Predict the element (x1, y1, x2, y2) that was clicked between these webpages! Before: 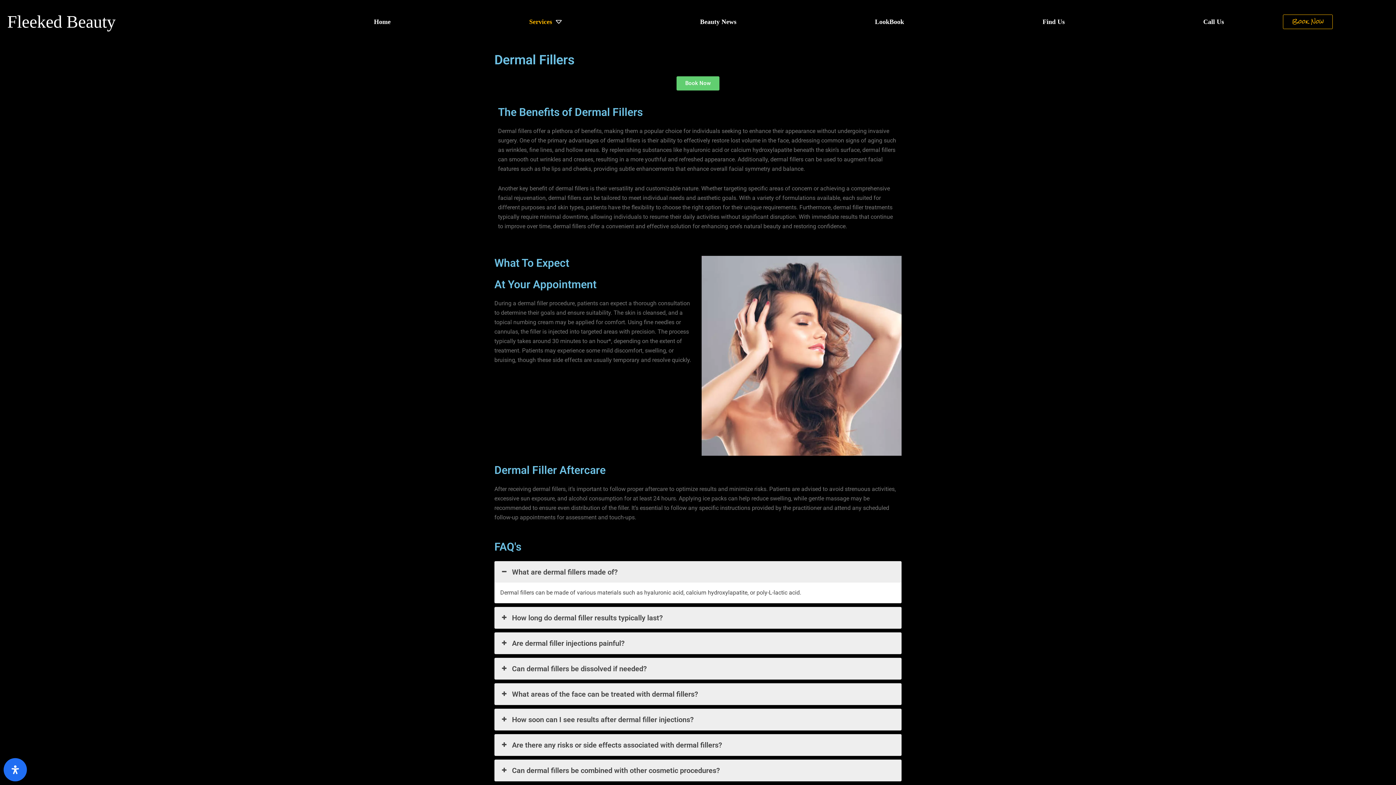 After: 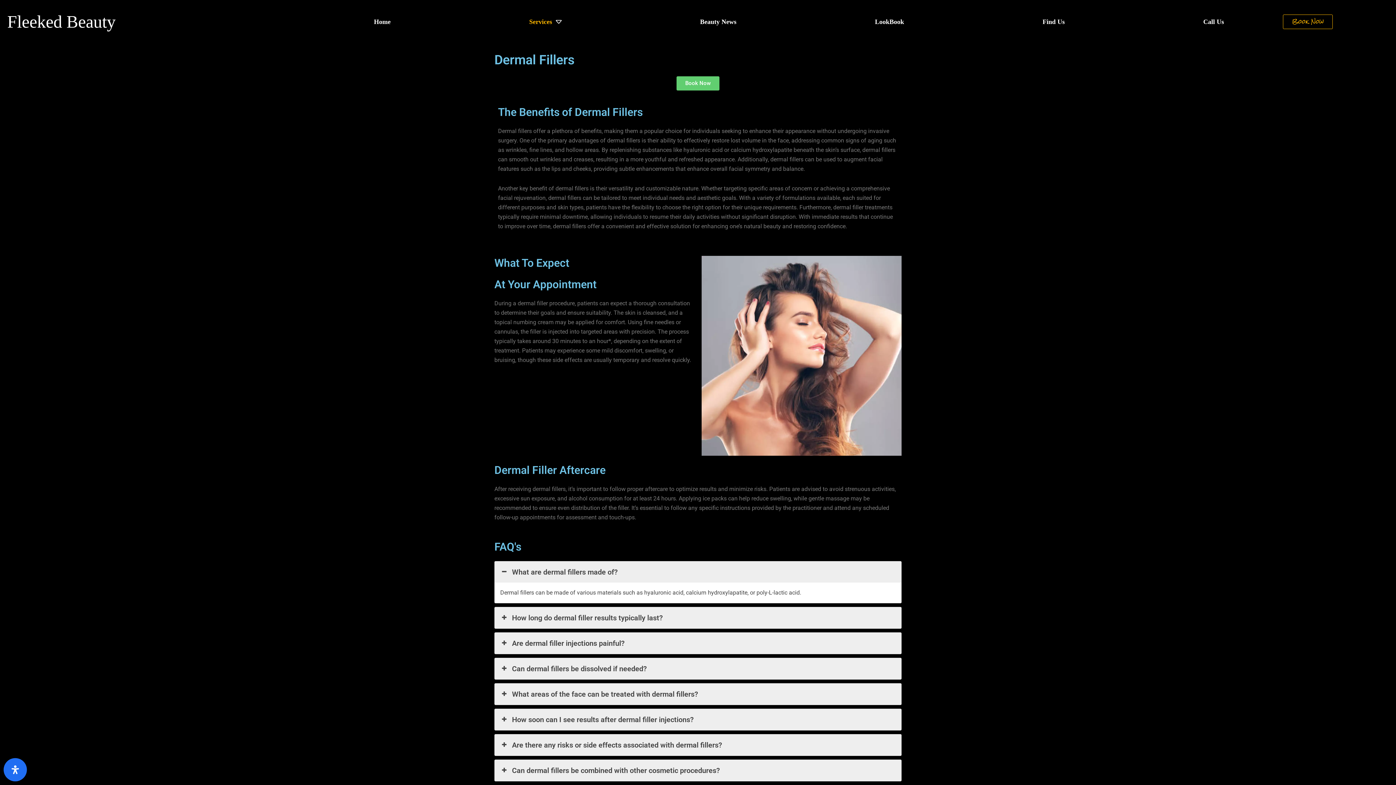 Action: label: Book Now bbox: (676, 76, 719, 90)